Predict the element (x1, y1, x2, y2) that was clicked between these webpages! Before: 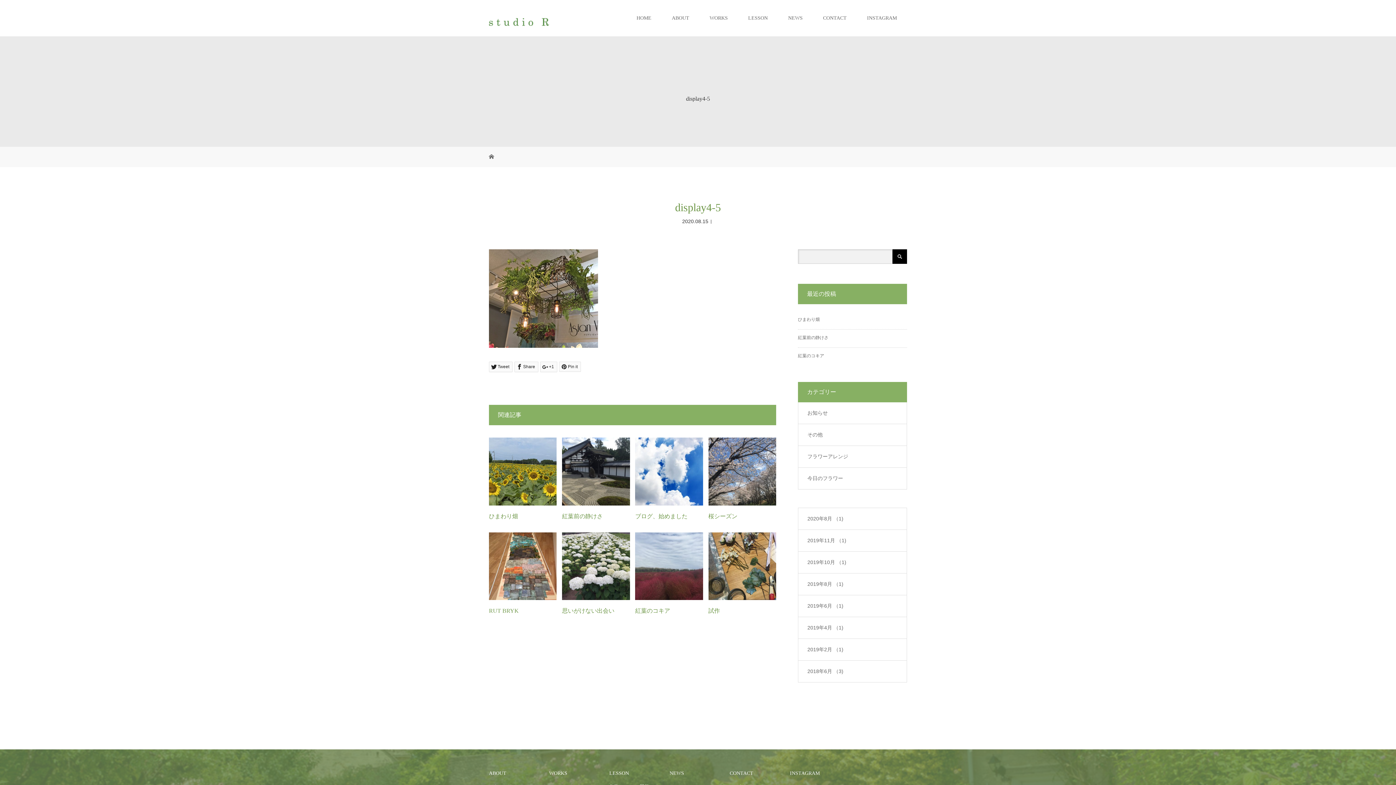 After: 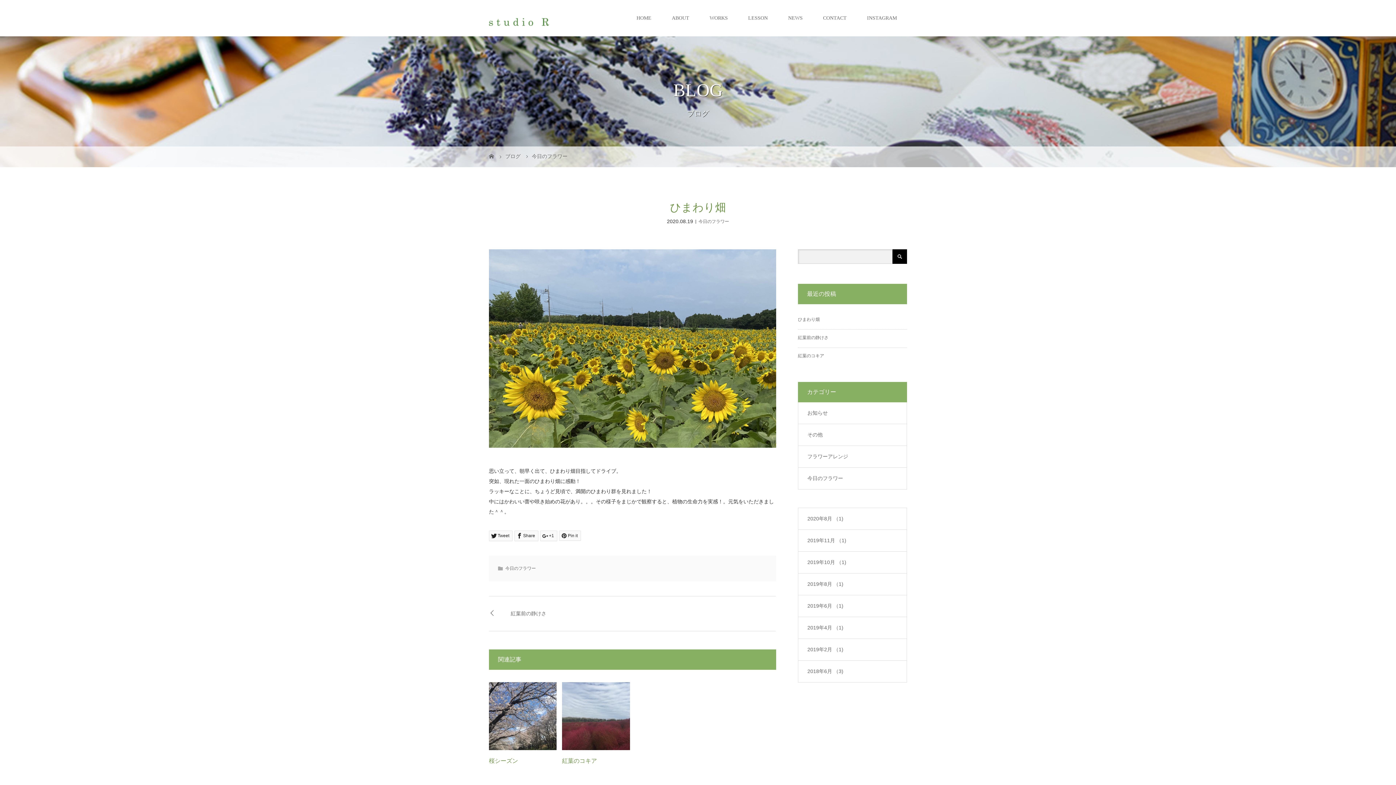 Action: bbox: (489, 513, 518, 519) label: ひまわり畑